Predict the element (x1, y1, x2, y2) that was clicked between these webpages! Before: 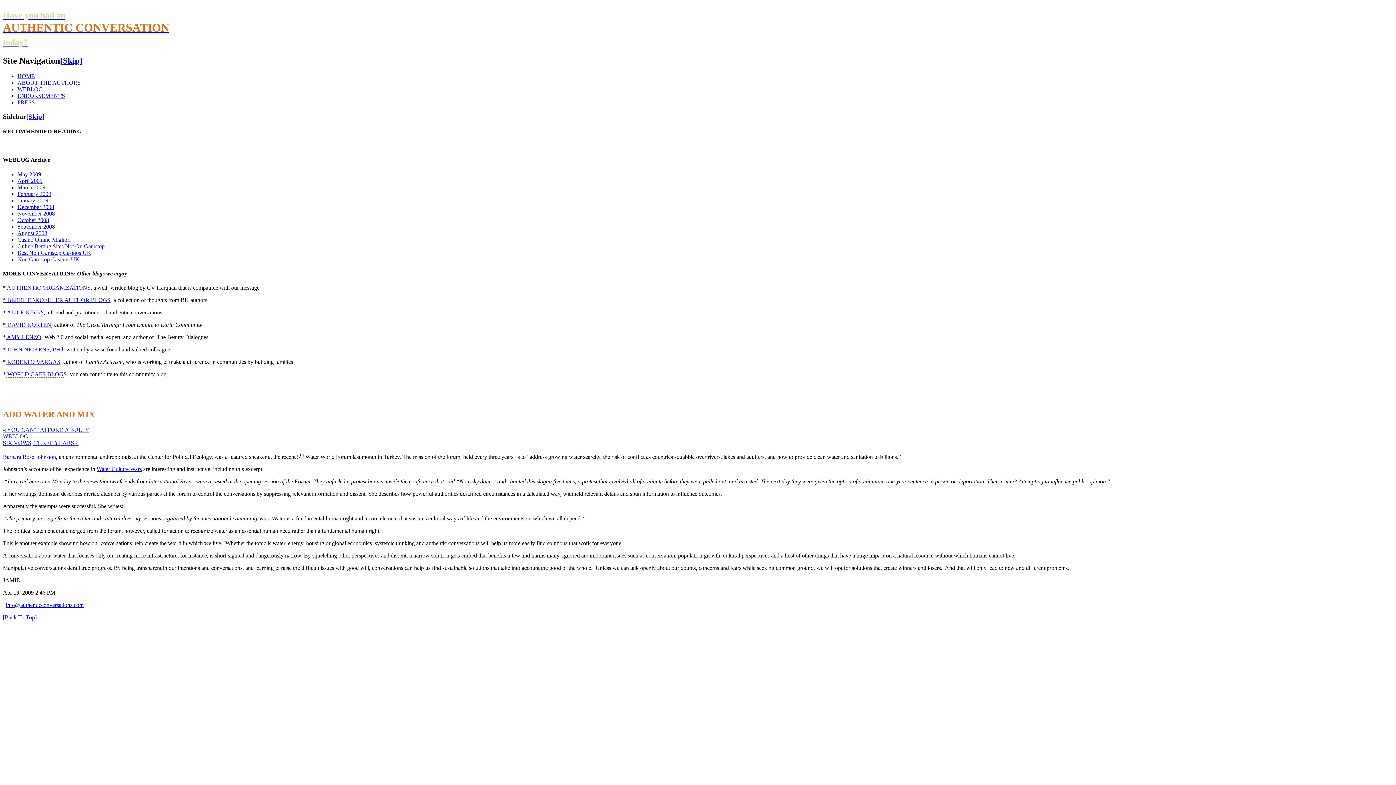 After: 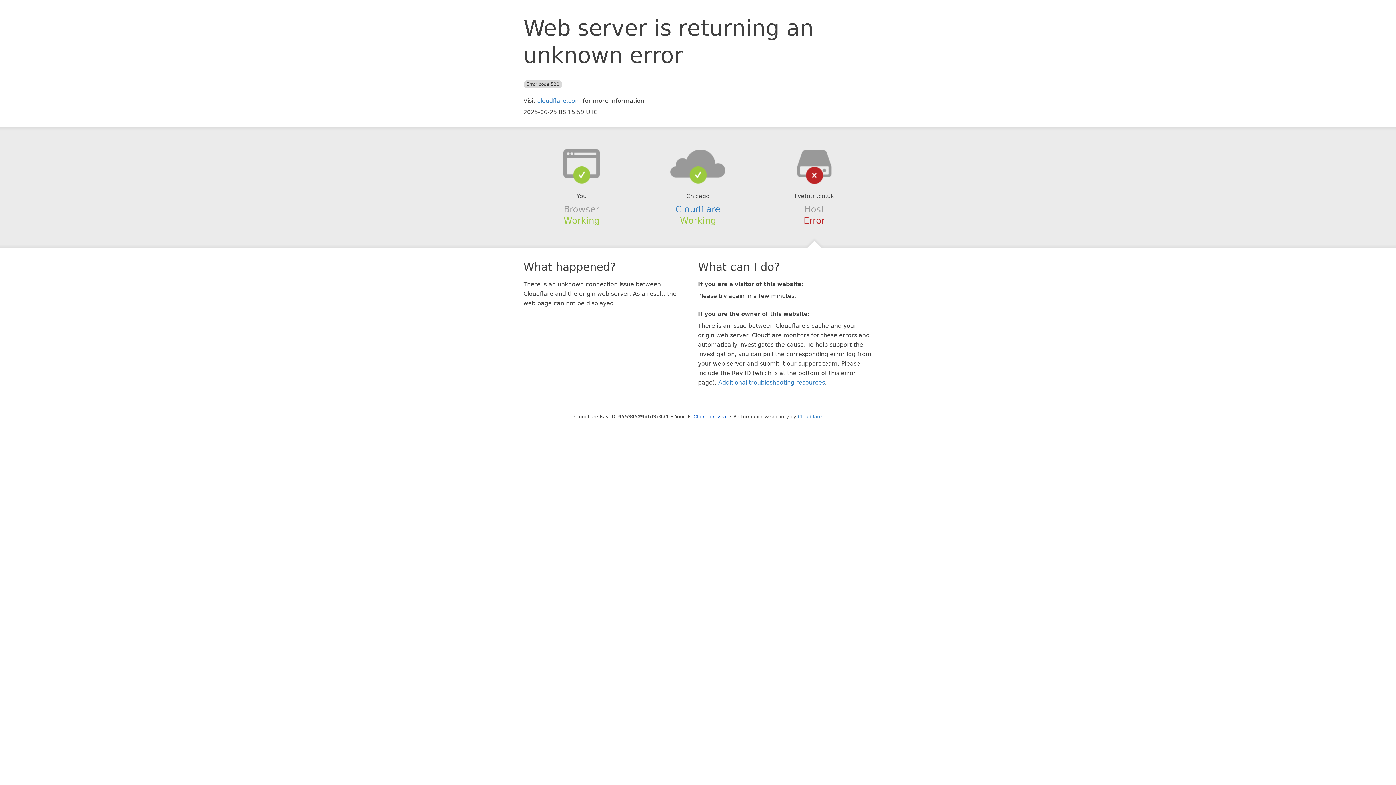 Action: label: Non Gamstop Casinos UK bbox: (17, 256, 79, 262)